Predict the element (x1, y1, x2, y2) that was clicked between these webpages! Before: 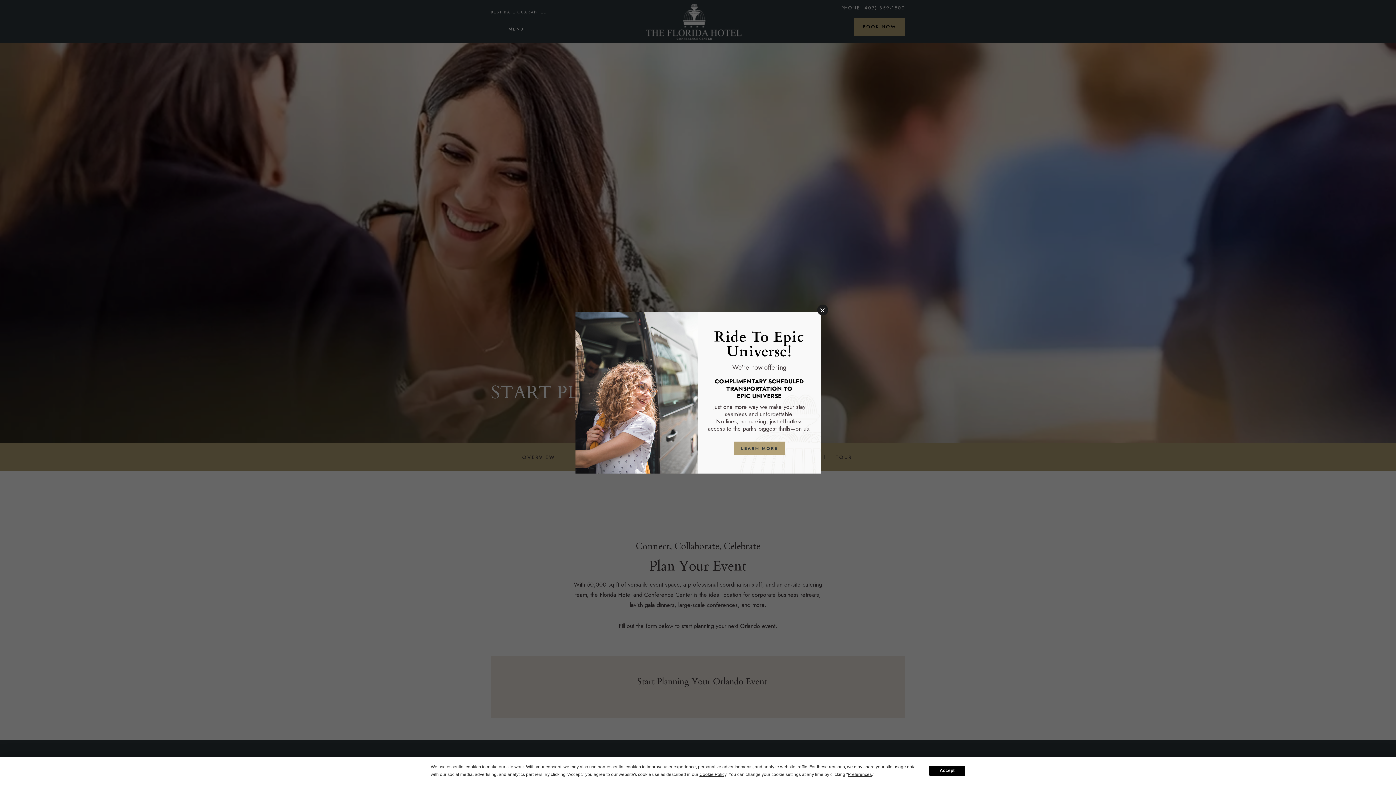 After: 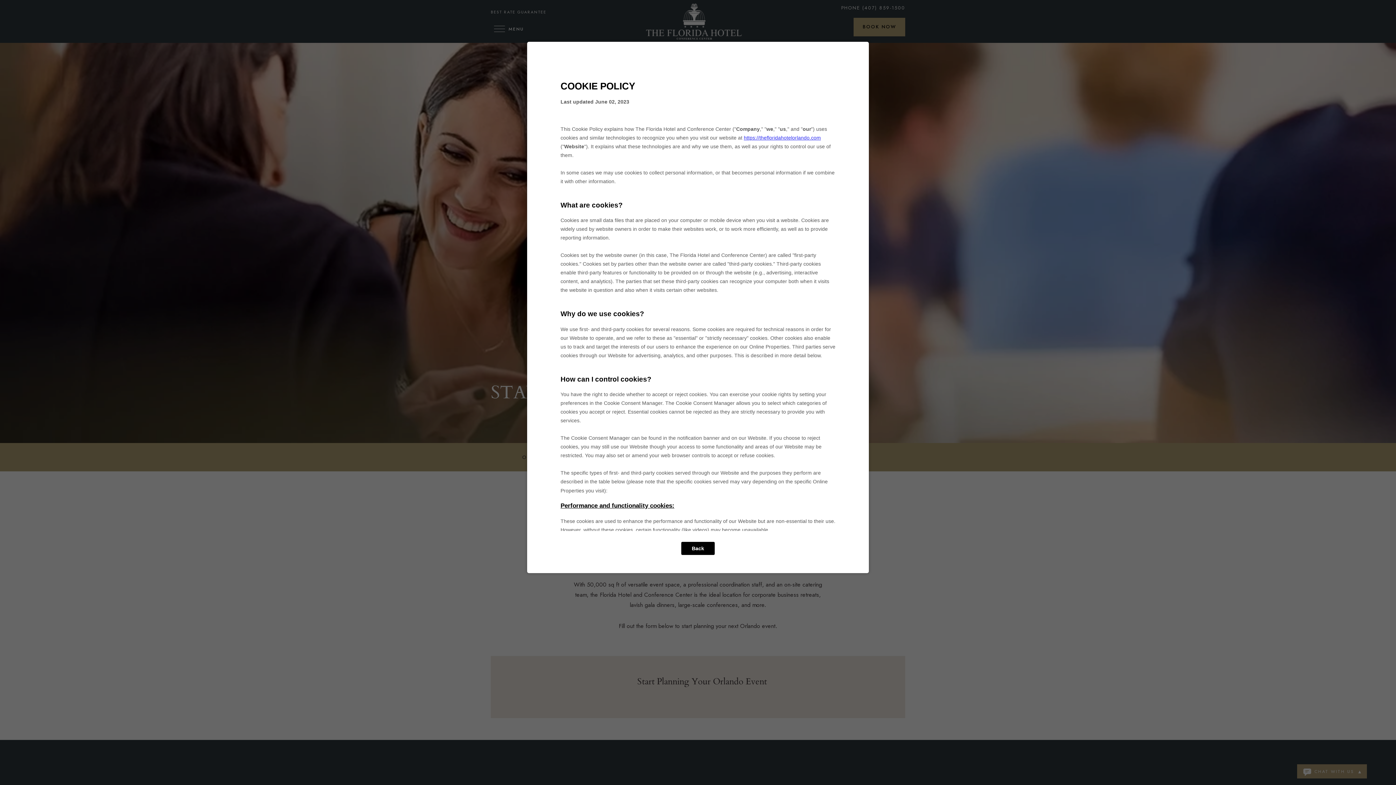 Action: label: Cookie Policy bbox: (699, 772, 726, 777)